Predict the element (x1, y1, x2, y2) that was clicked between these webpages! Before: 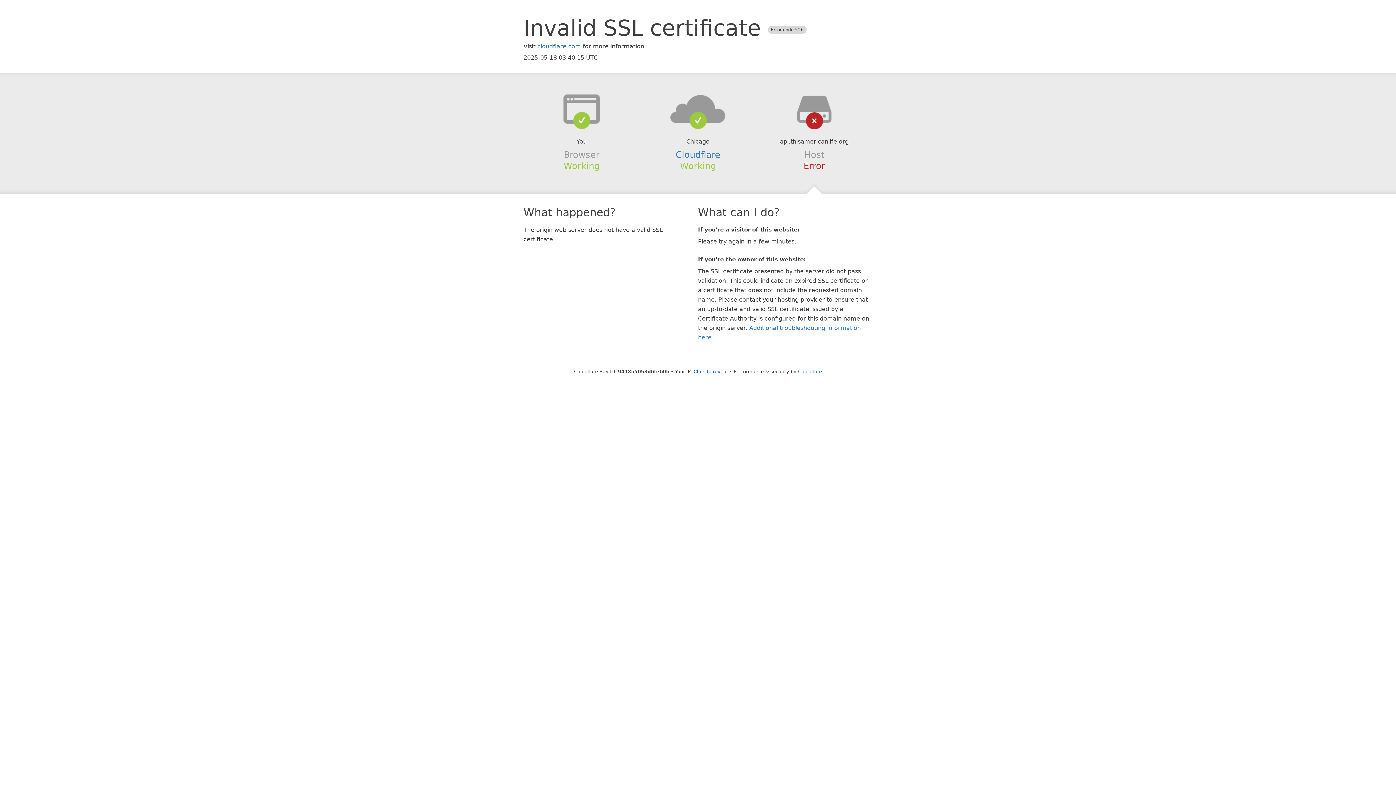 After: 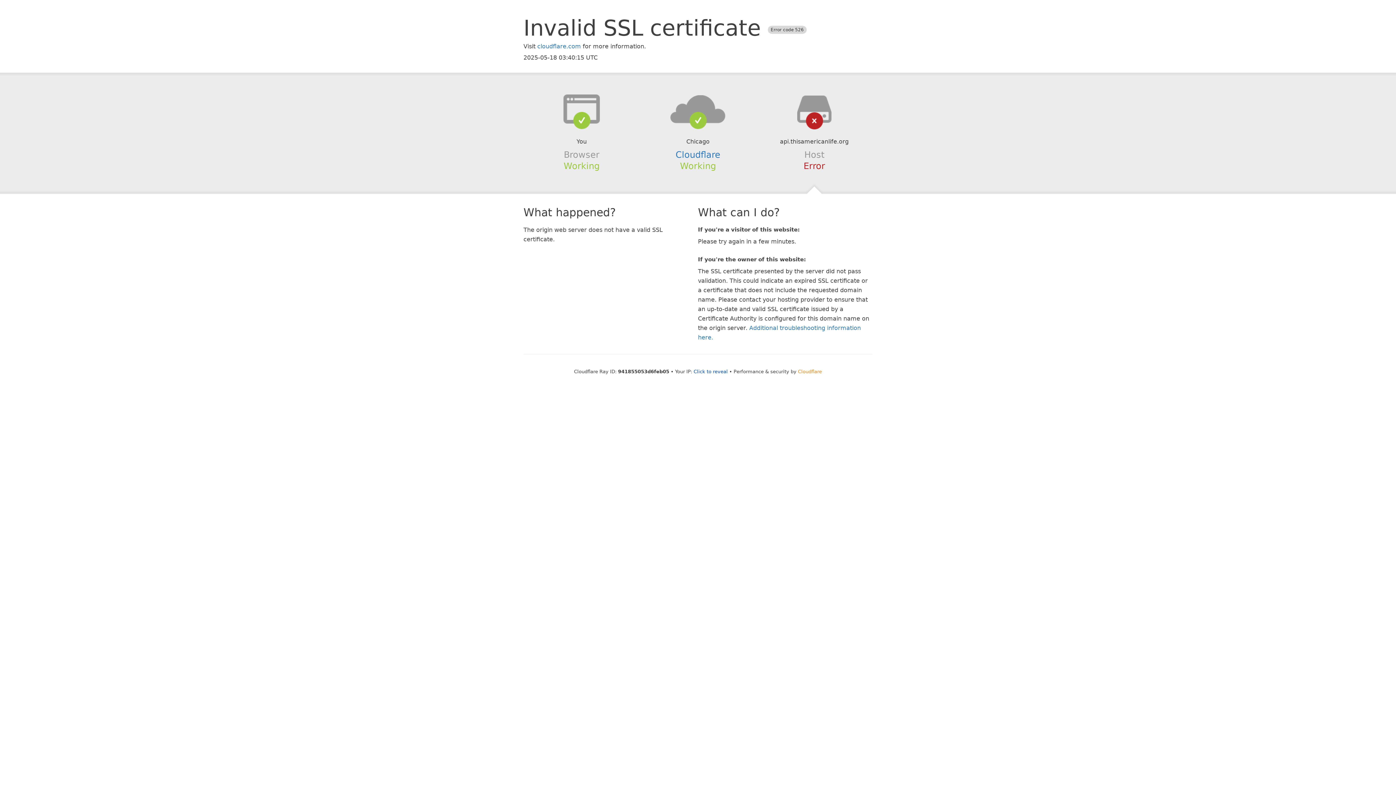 Action: bbox: (798, 368, 822, 374) label: Cloudflare